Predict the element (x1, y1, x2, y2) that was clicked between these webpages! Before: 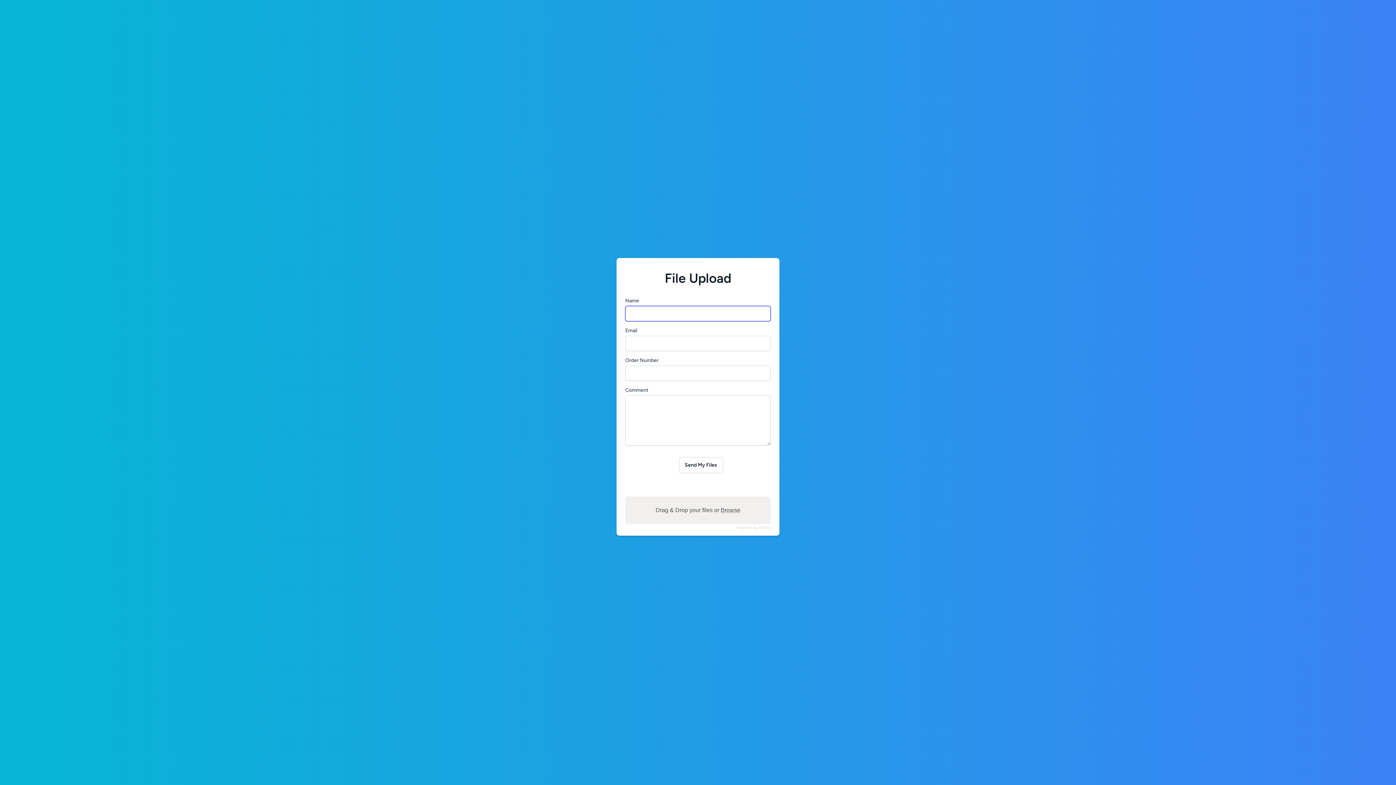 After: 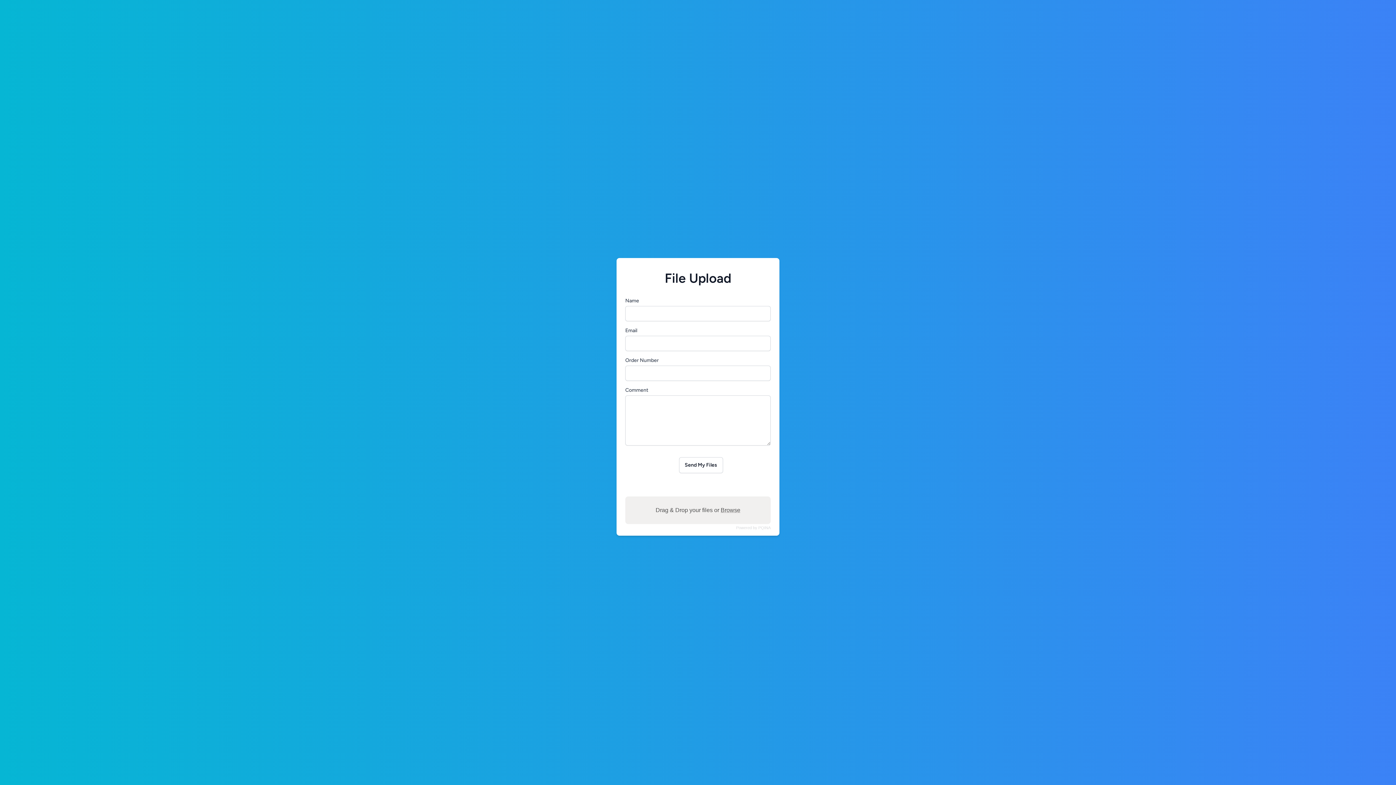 Action: label: Powered by PQINA bbox: (736, 526, 770, 529)